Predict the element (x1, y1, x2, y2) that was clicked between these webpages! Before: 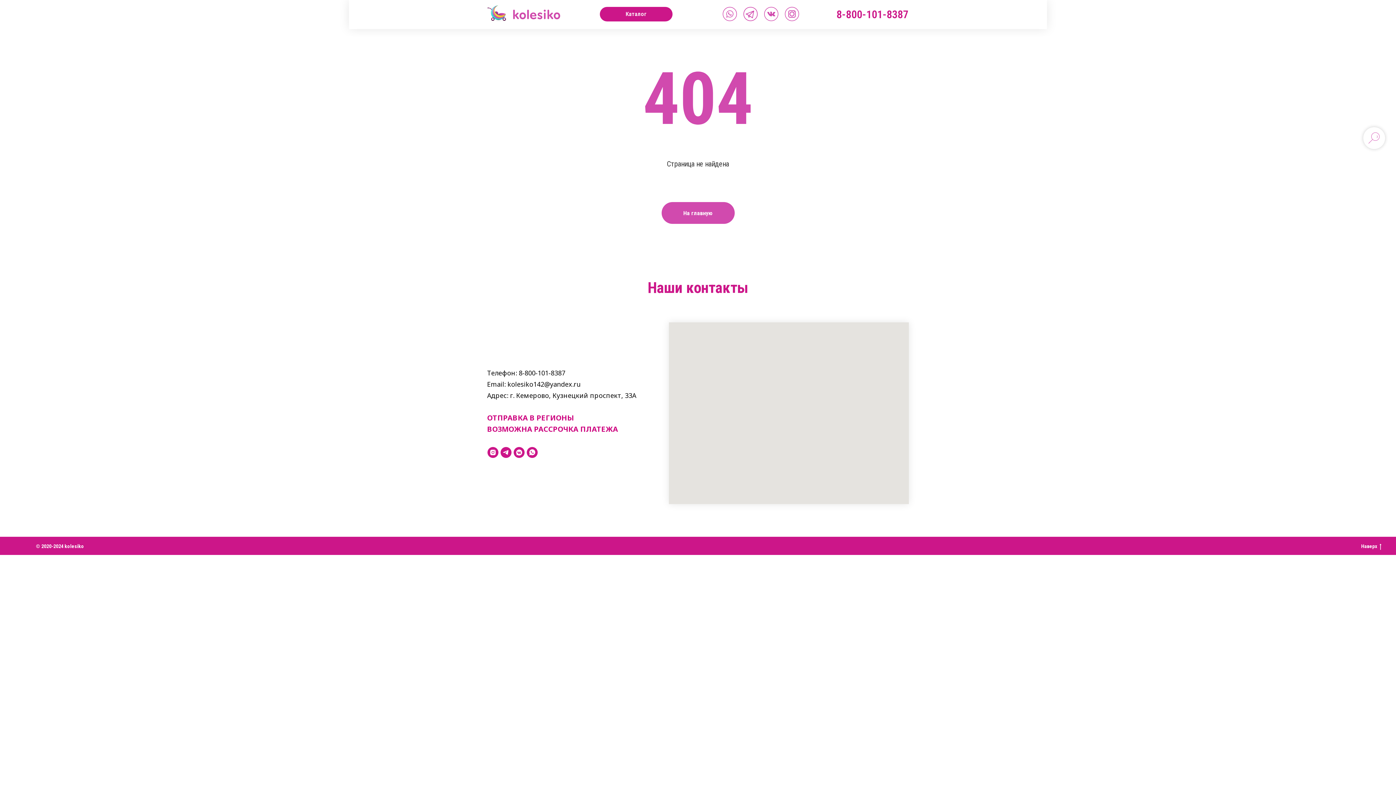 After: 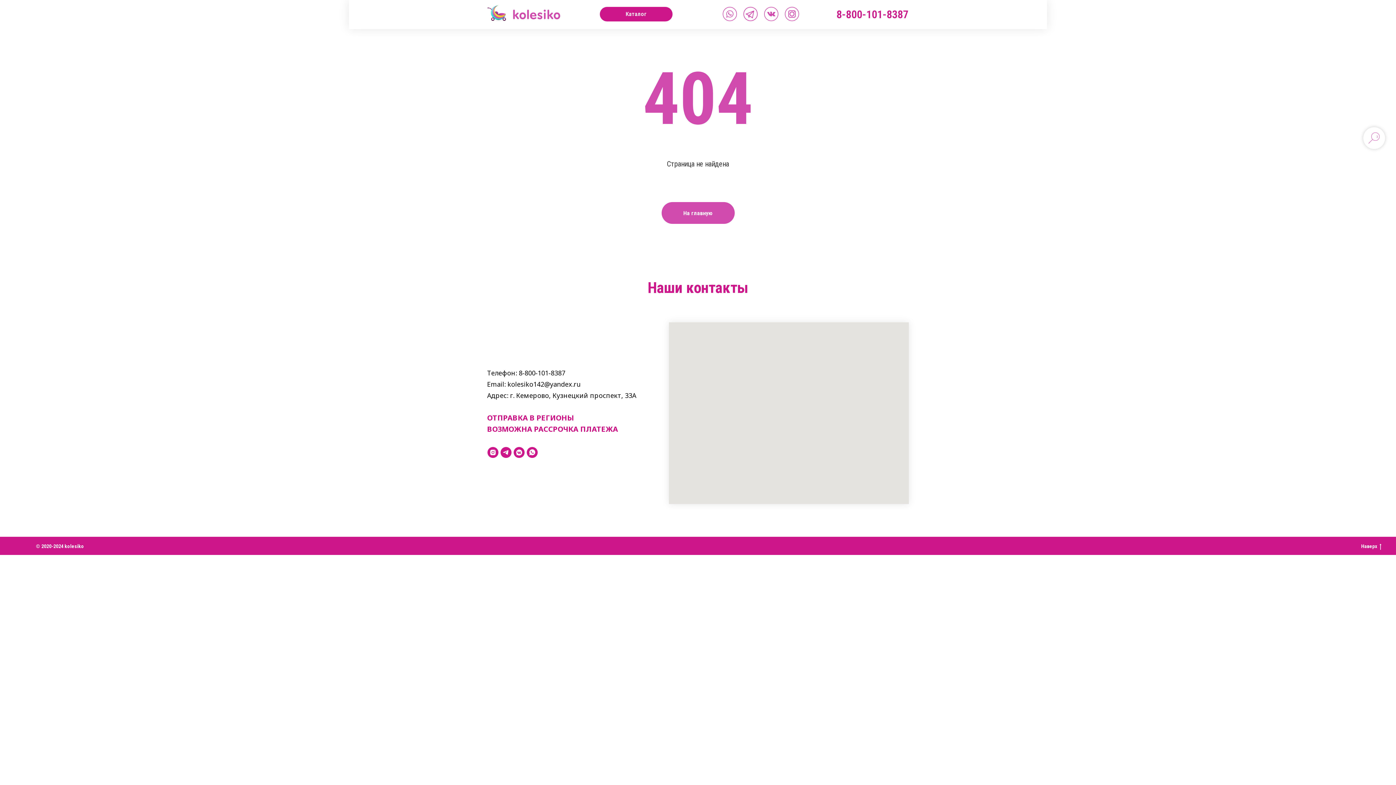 Action: bbox: (785, 6, 799, 21)